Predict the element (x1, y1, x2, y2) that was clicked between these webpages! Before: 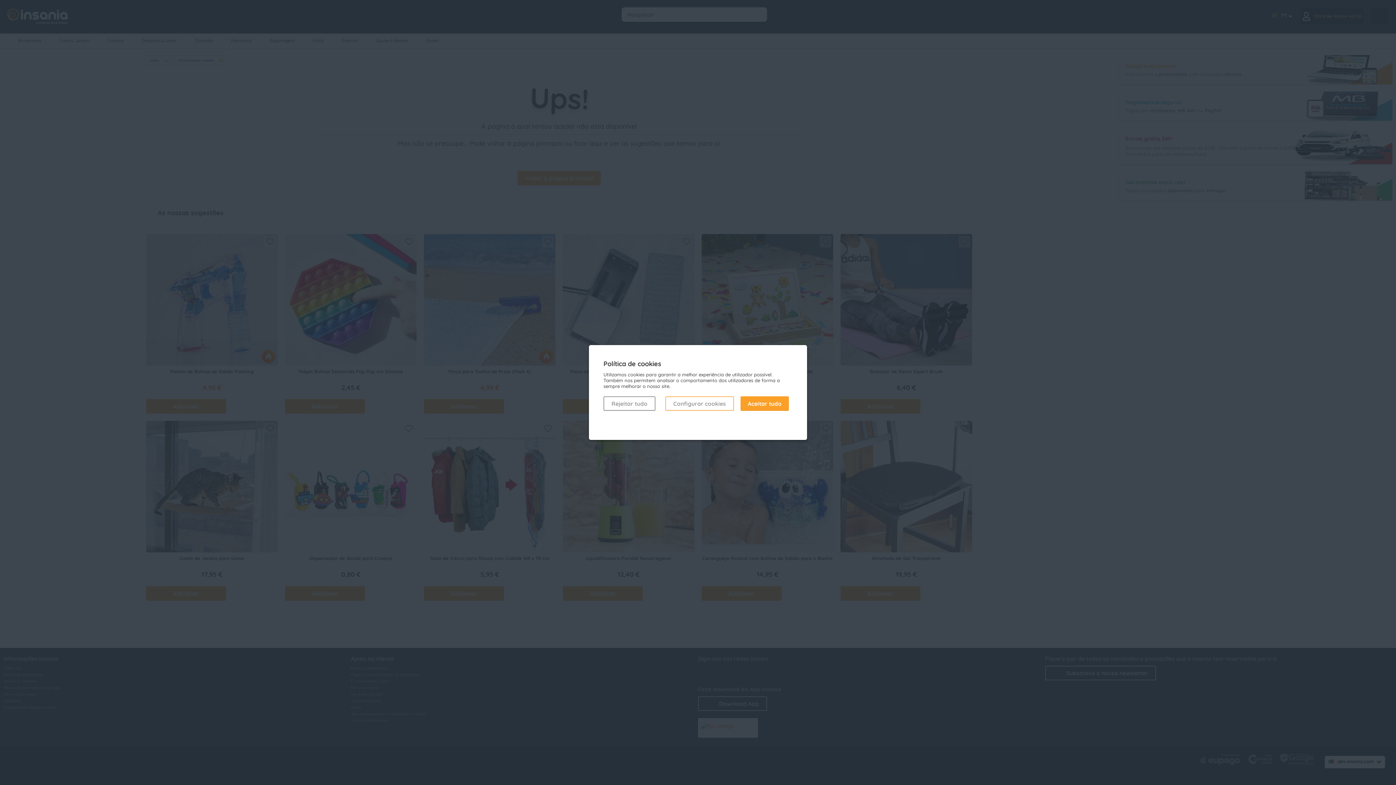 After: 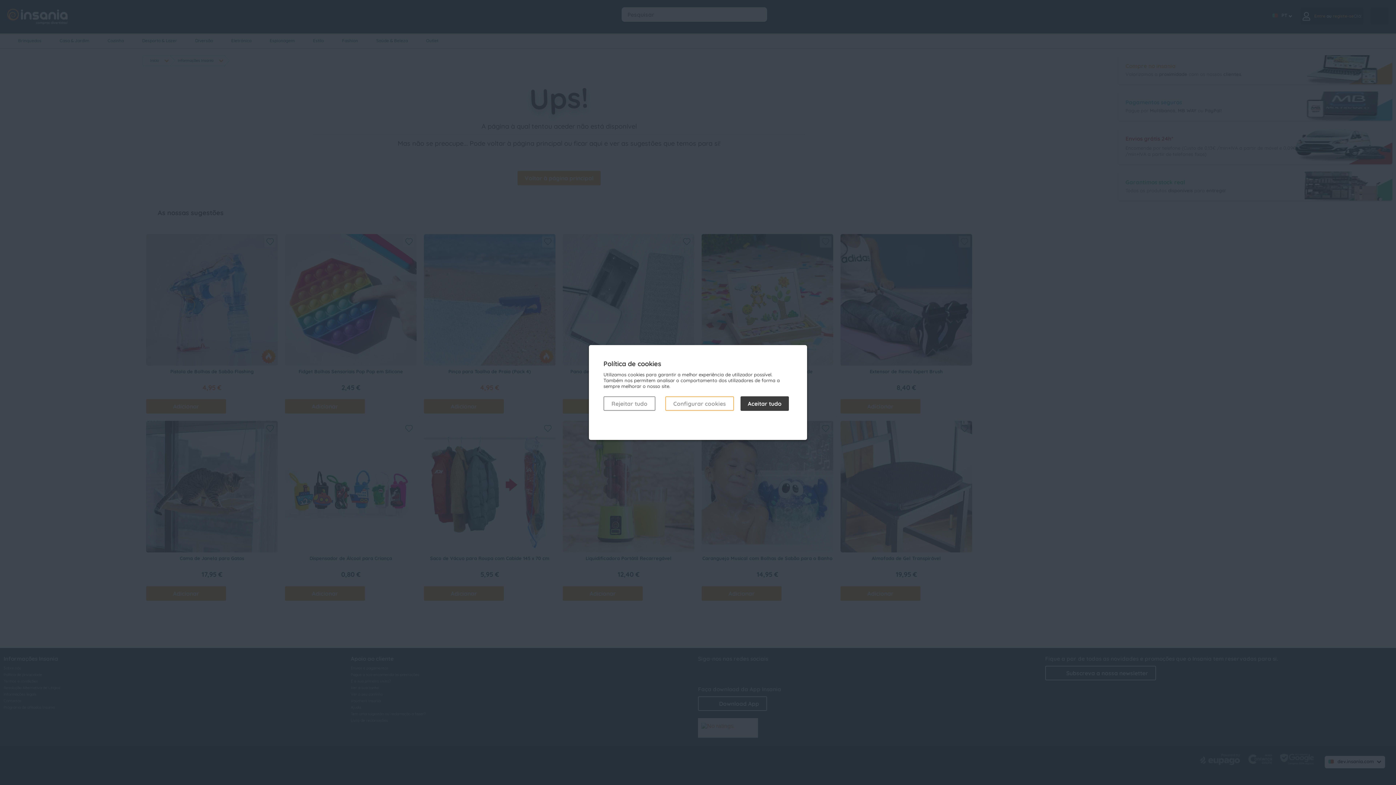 Action: bbox: (740, 396, 789, 411) label: Aceitar tudo